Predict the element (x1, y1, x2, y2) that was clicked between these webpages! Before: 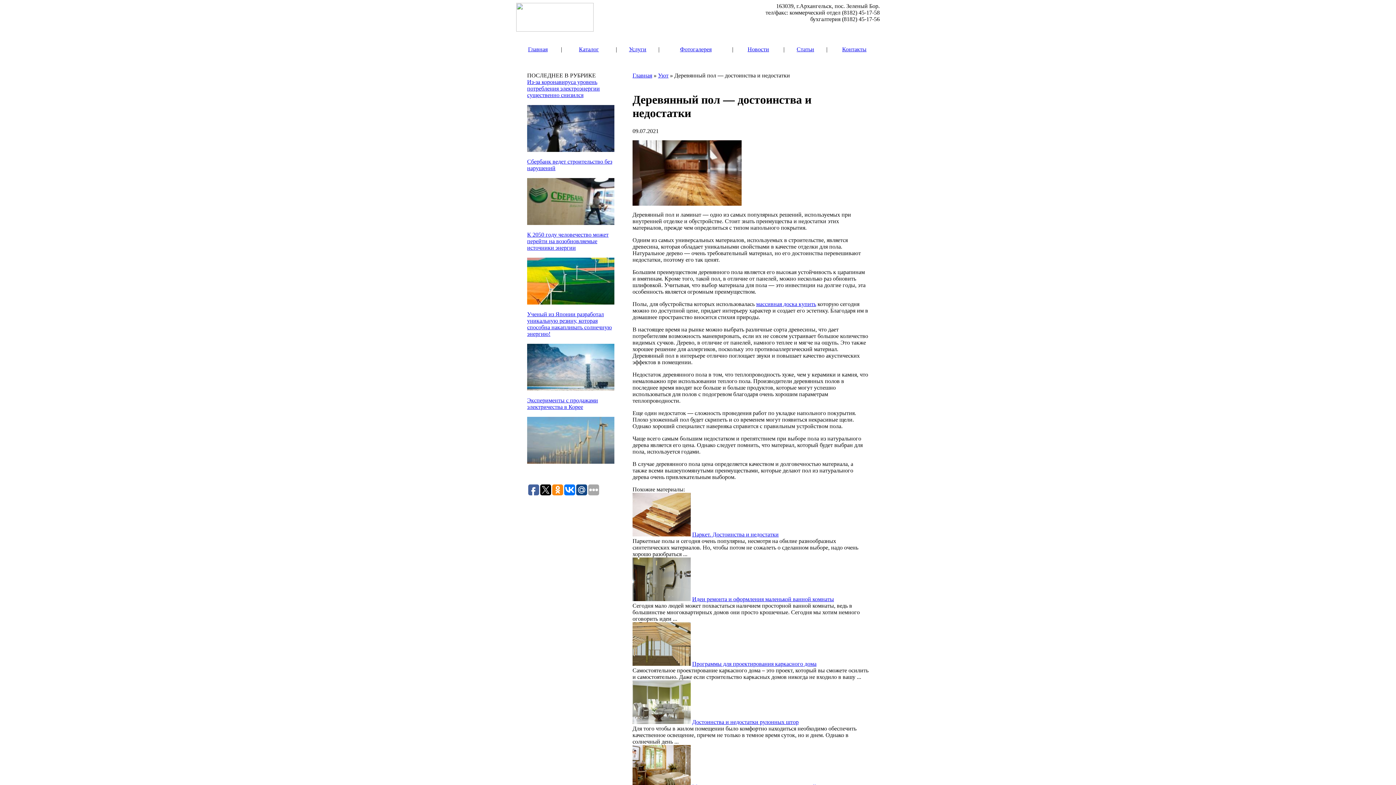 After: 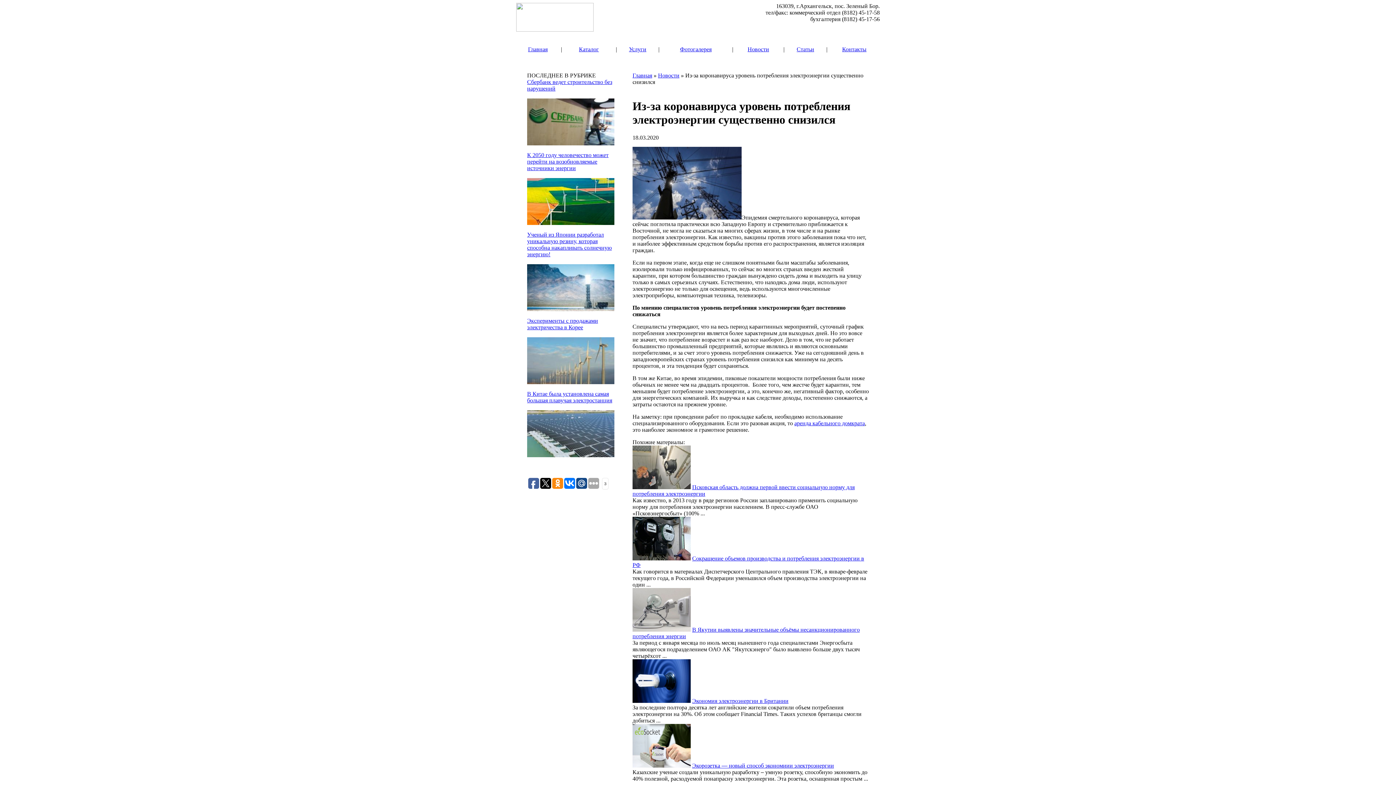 Action: bbox: (527, 78, 600, 98) label: Из-за коронавируса уровень потребления электроэнергии существенно снизился